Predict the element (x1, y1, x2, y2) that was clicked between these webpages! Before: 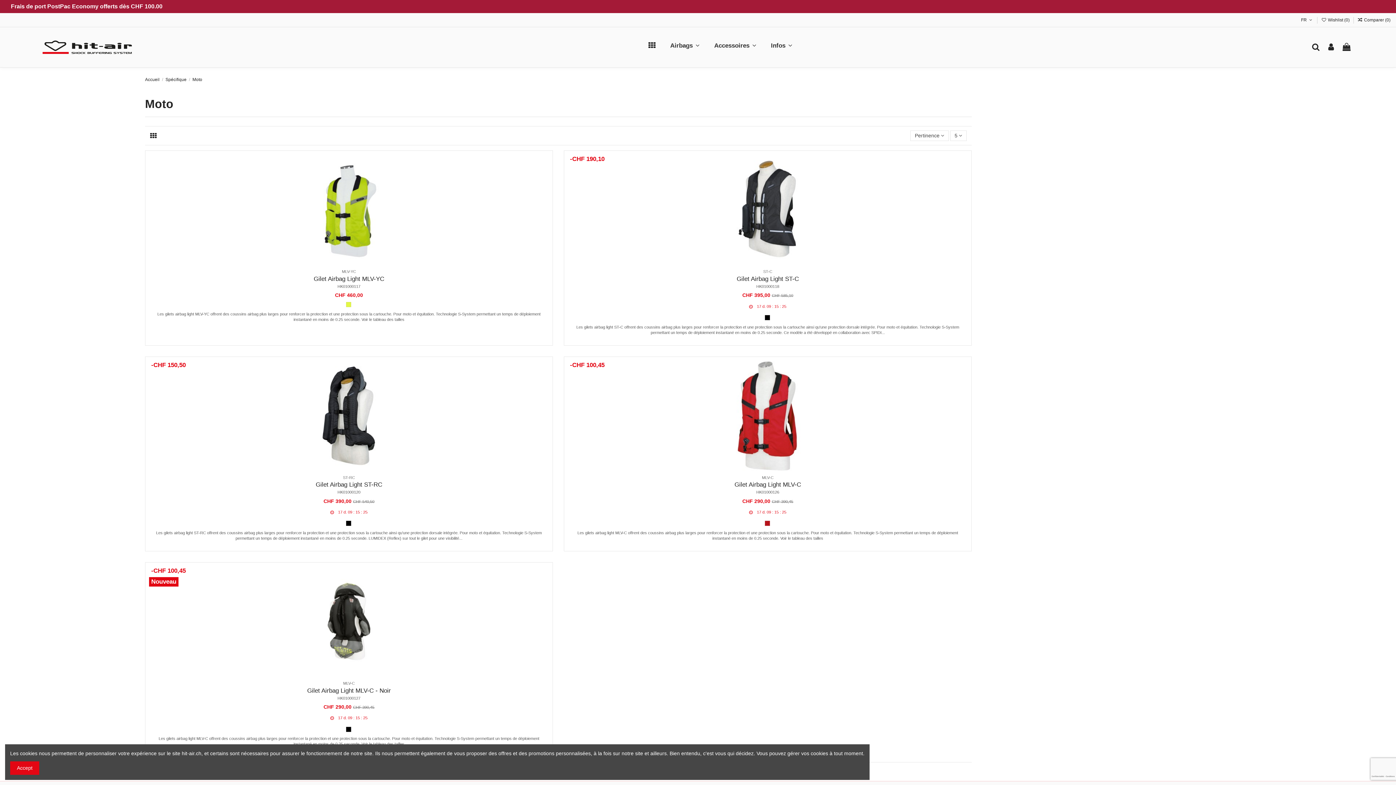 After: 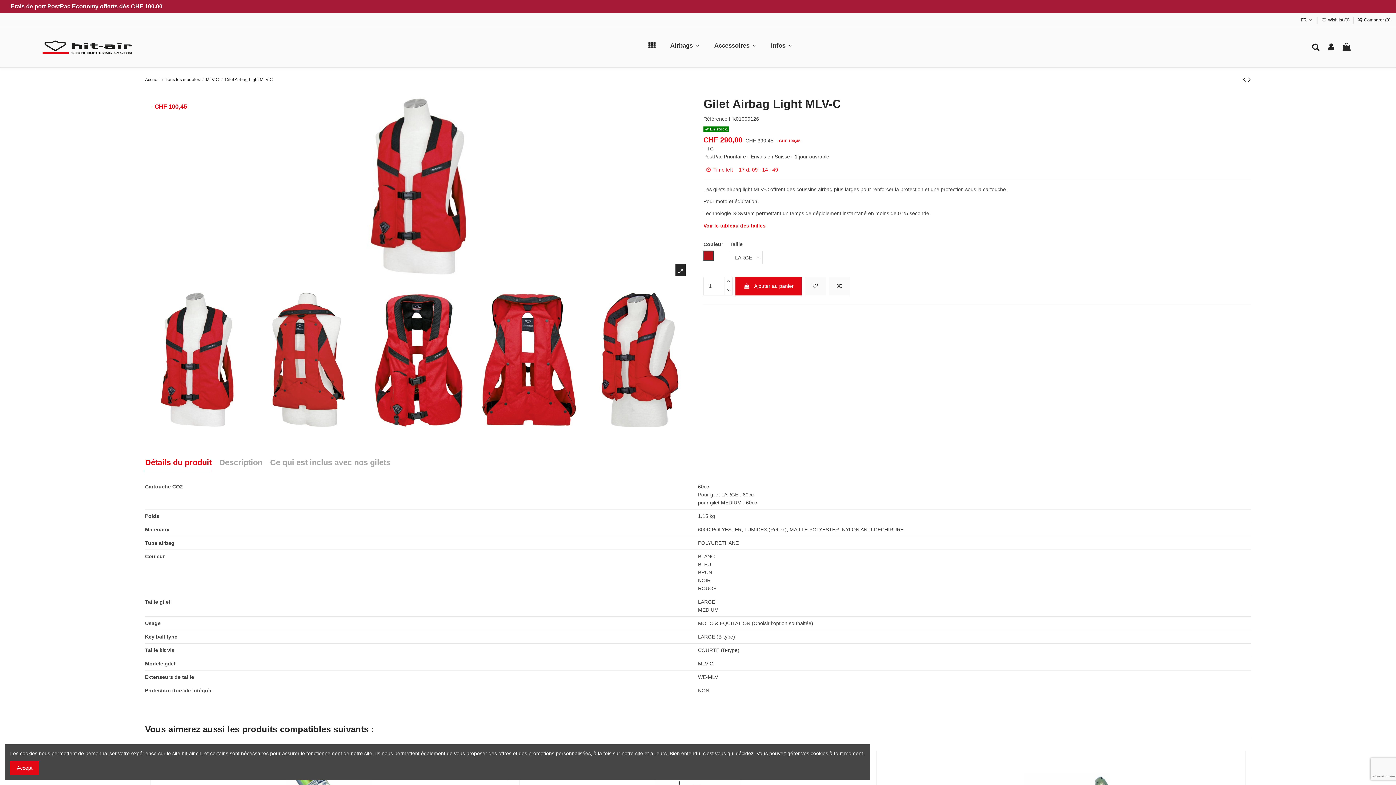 Action: label: Gilet Airbag Light MLV-C bbox: (734, 481, 801, 488)